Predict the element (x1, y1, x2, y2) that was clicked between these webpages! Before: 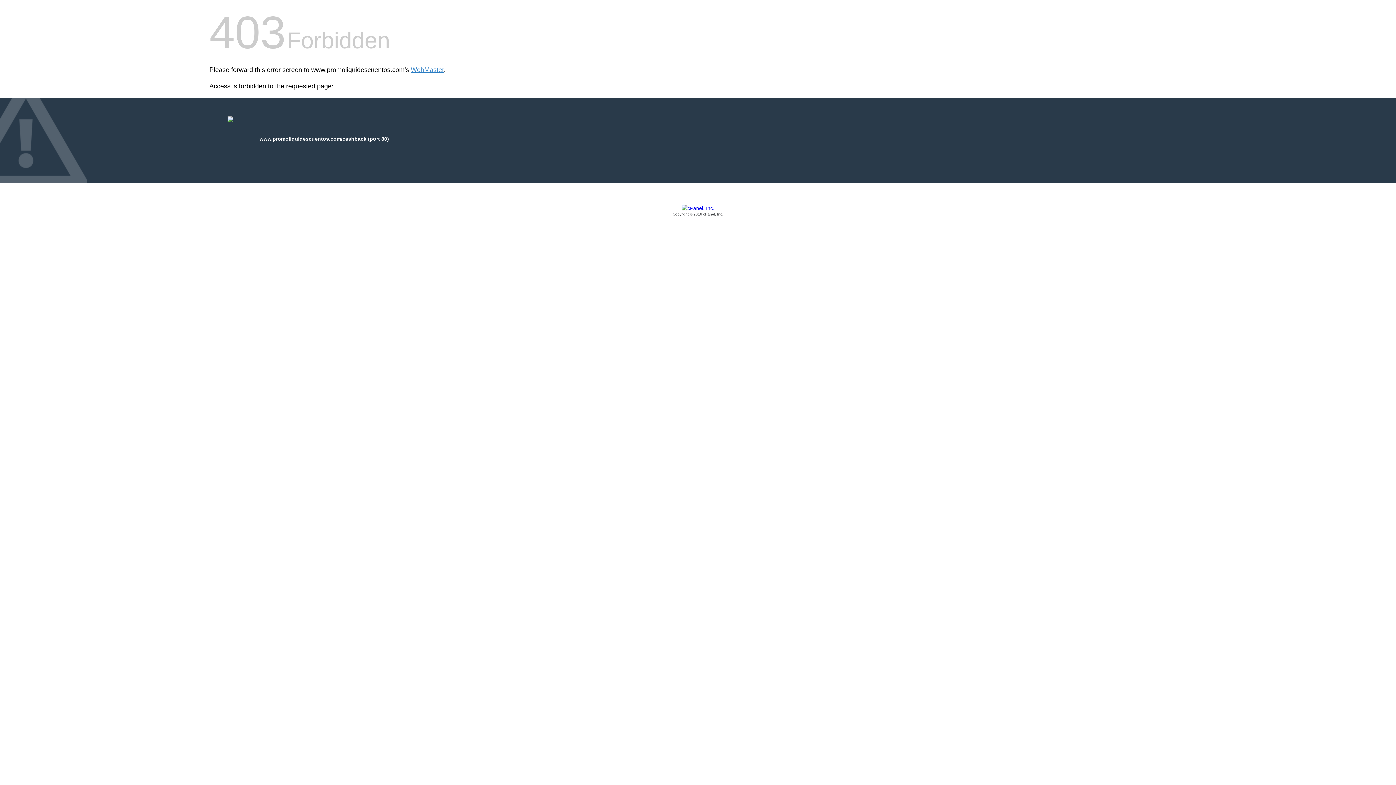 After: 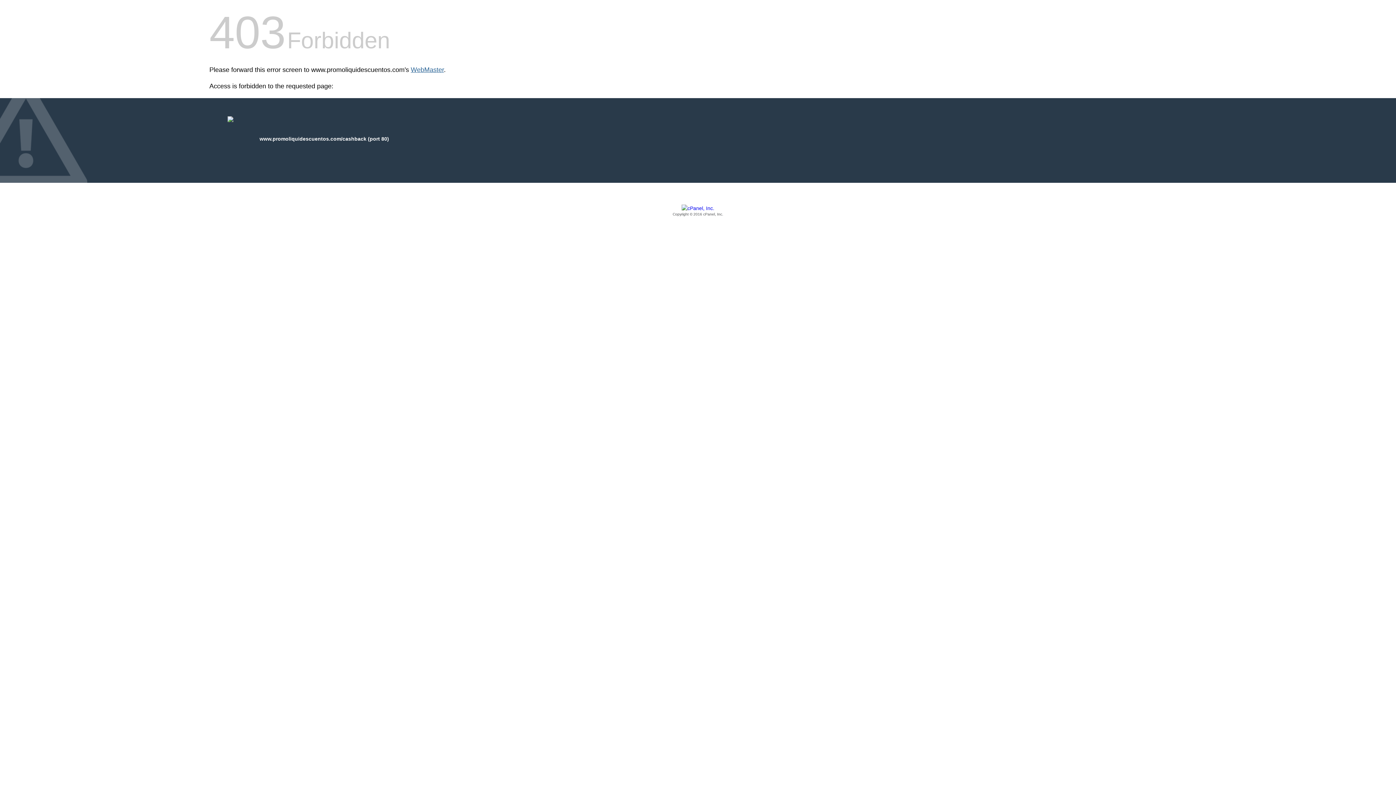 Action: bbox: (410, 66, 444, 73) label: WebMaster